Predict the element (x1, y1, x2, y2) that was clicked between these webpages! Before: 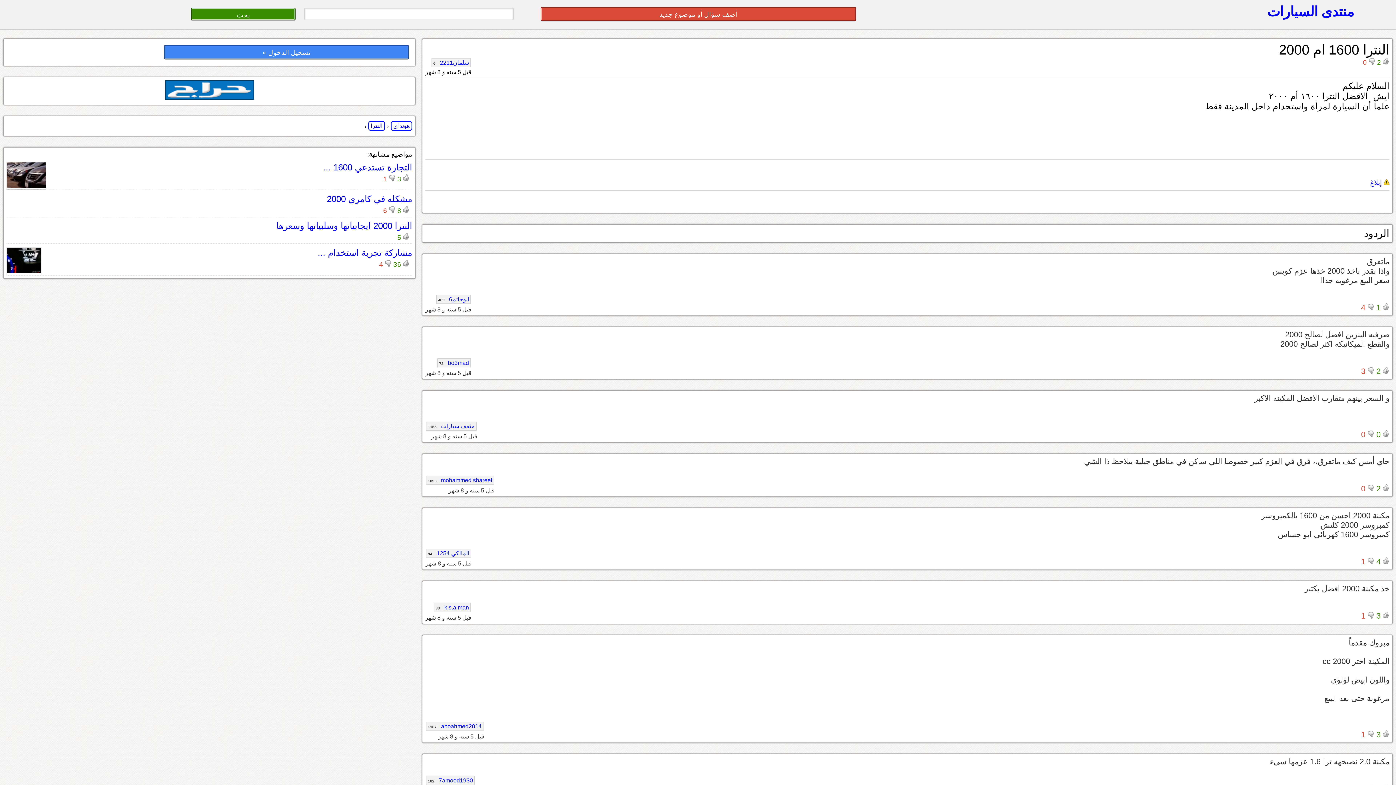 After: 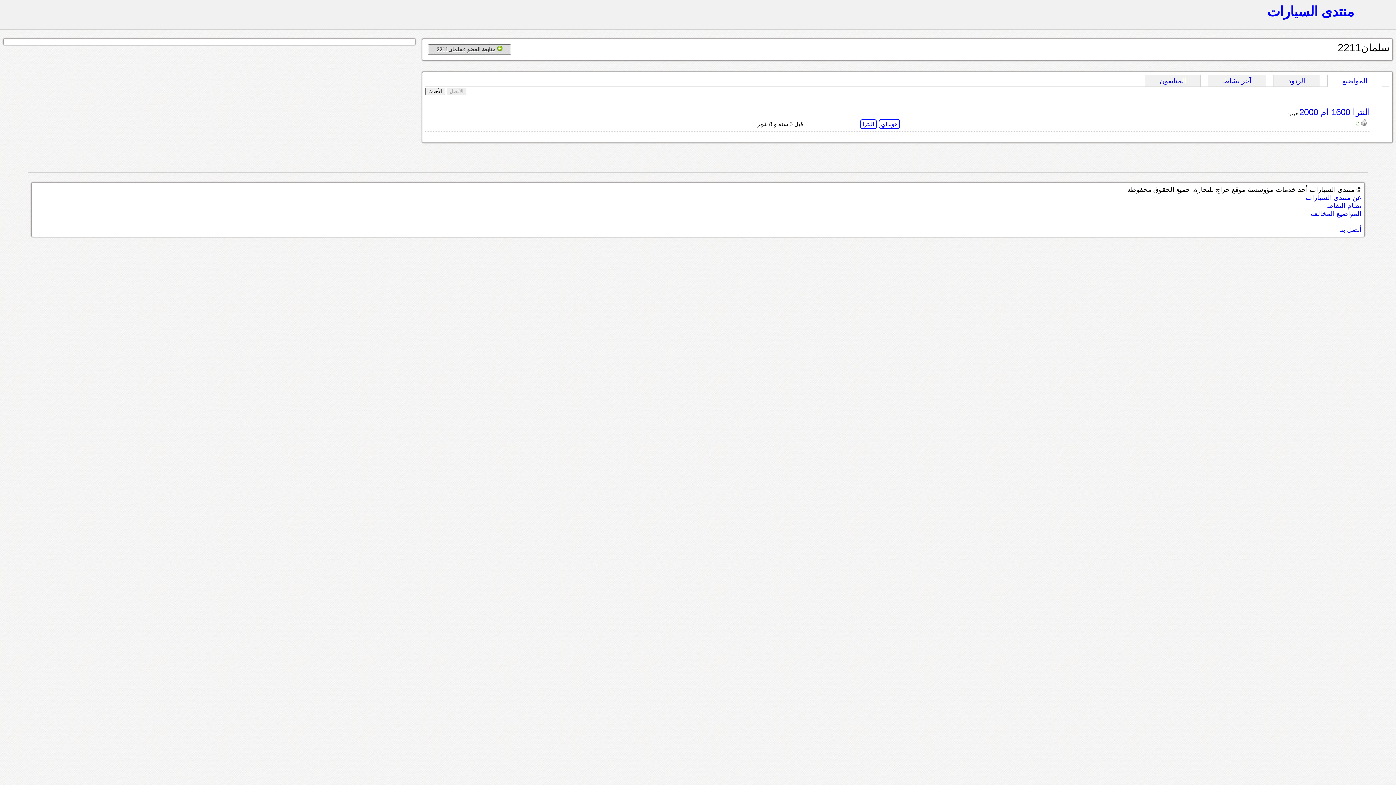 Action: label: سلمان2211 6 bbox: (431, 58, 470, 67)